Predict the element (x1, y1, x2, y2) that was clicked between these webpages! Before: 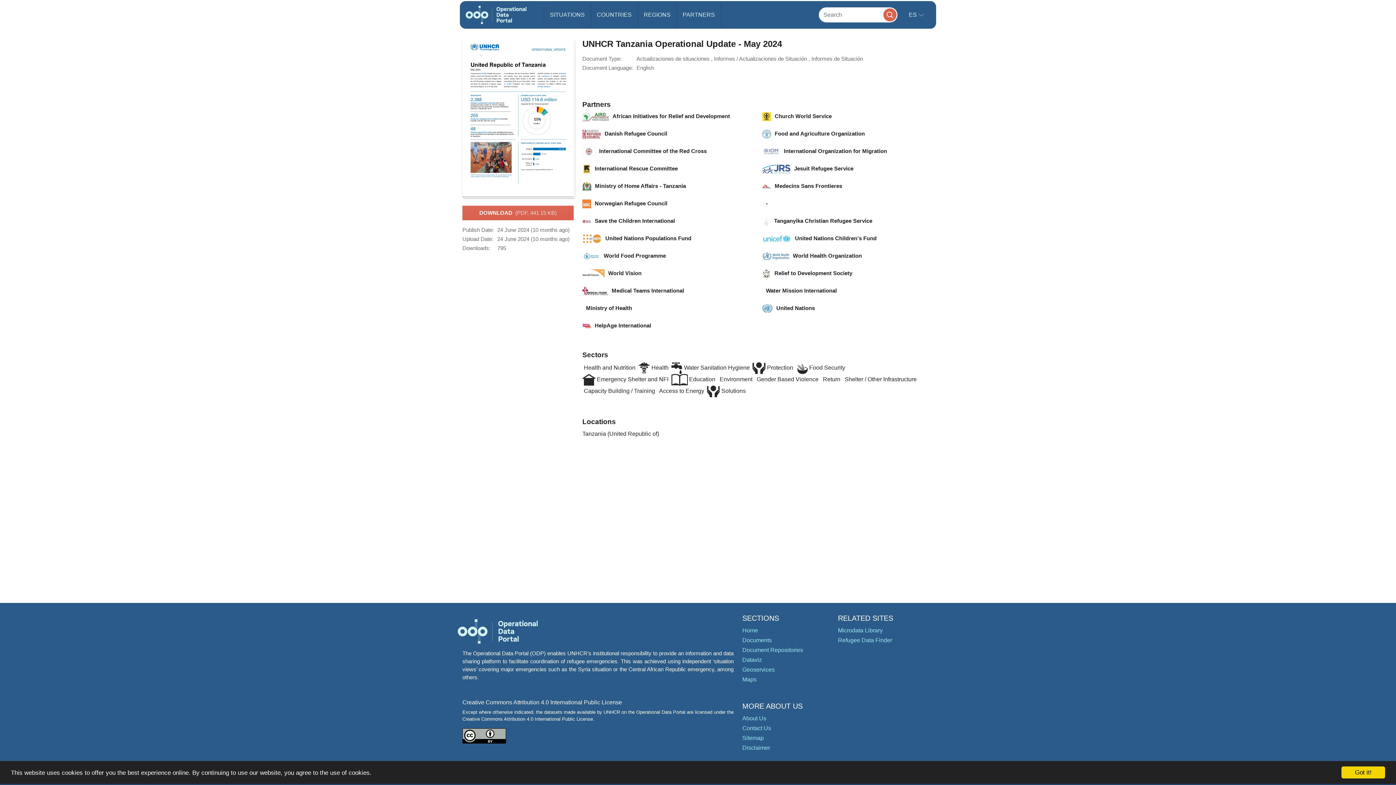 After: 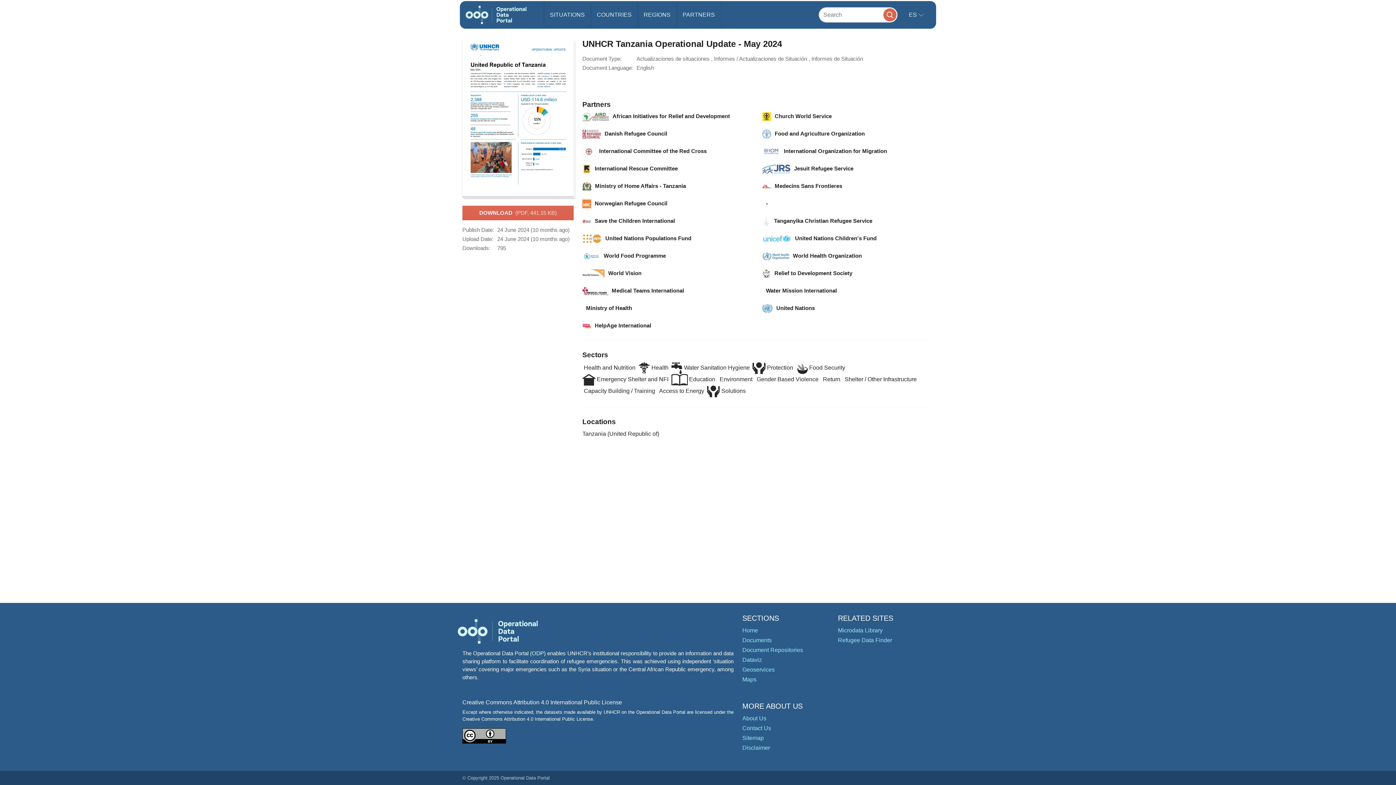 Action: bbox: (1341, 766, 1385, 778) label: Got it!